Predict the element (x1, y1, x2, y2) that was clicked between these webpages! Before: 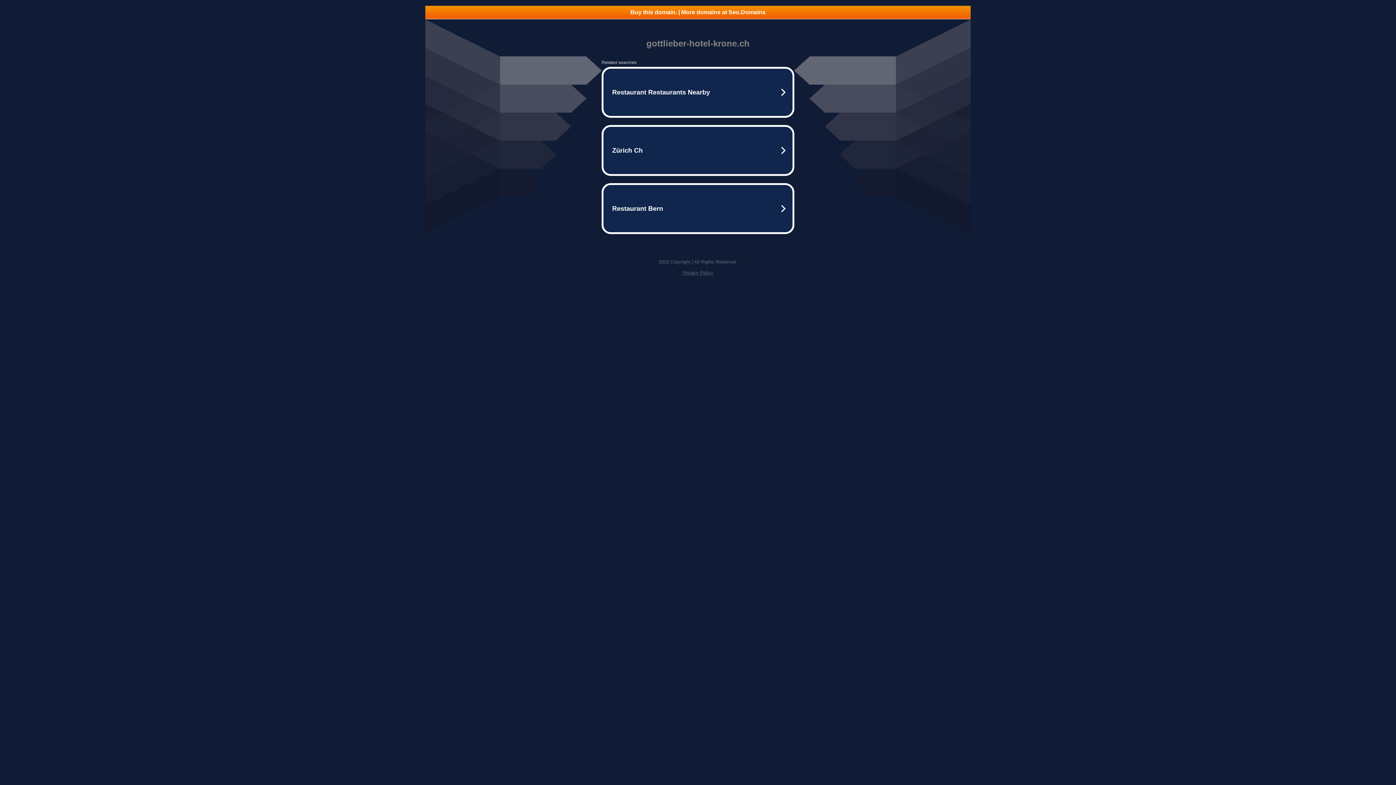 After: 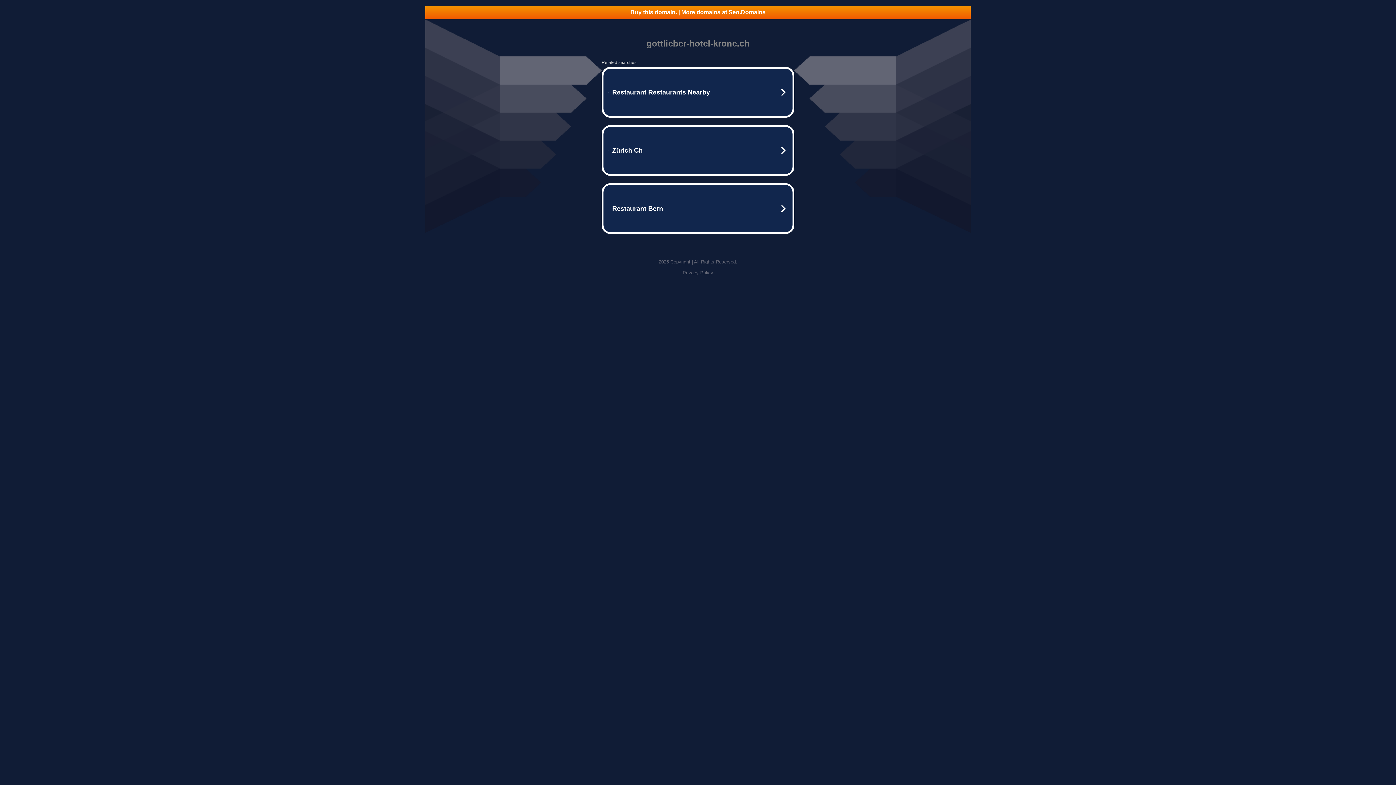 Action: bbox: (425, 5, 970, 18) label: Buy this domain. | More domains at Seo.Domains